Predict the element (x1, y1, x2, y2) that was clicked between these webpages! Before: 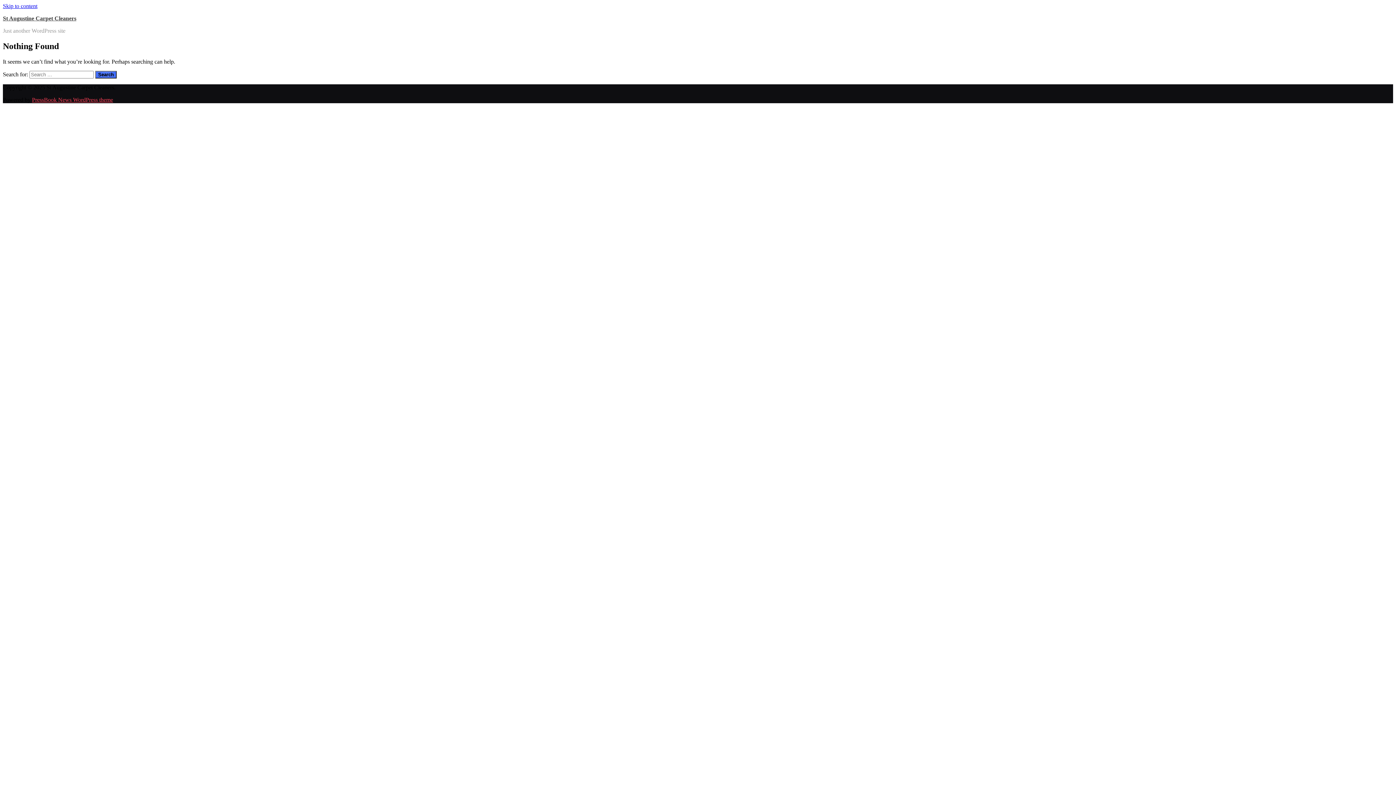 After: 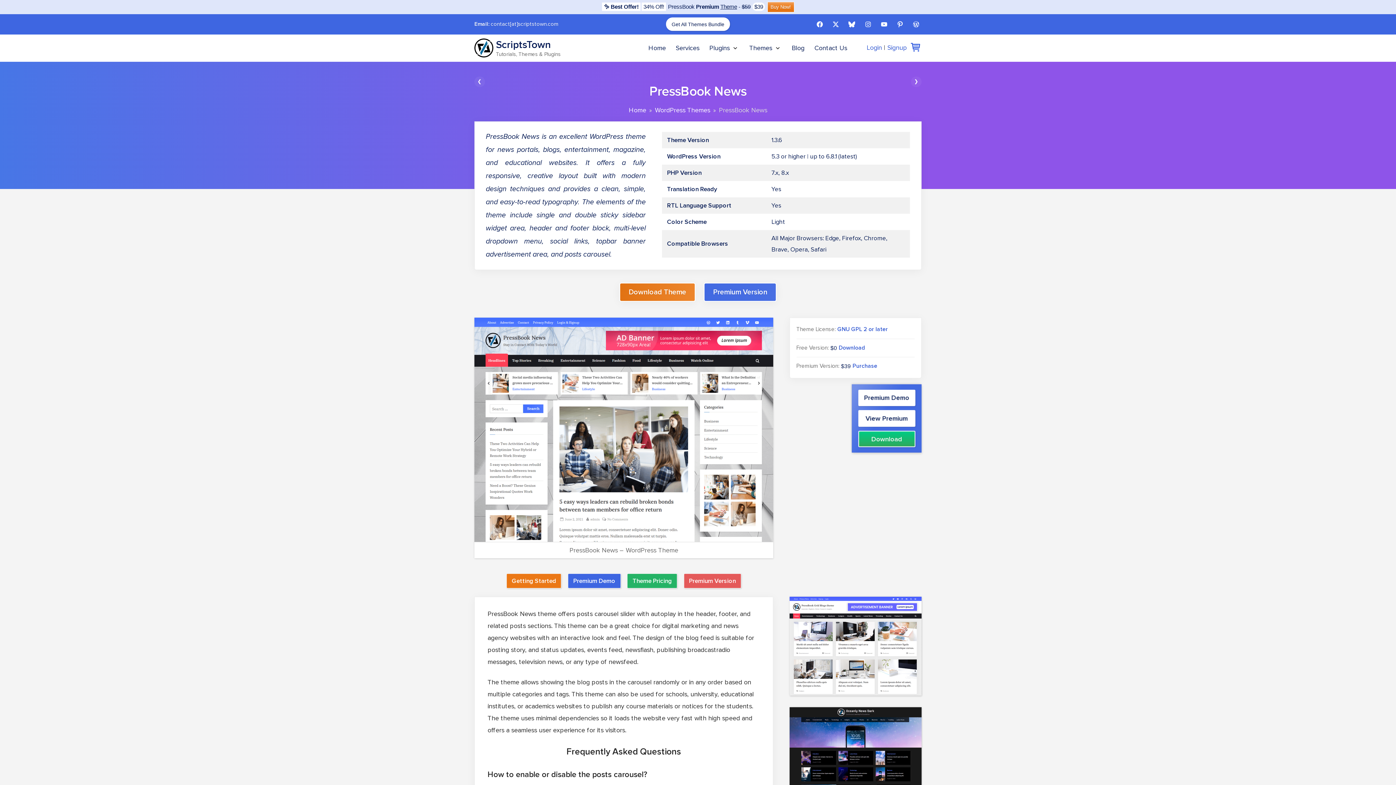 Action: label: PressBook News WordPress theme bbox: (32, 96, 113, 102)